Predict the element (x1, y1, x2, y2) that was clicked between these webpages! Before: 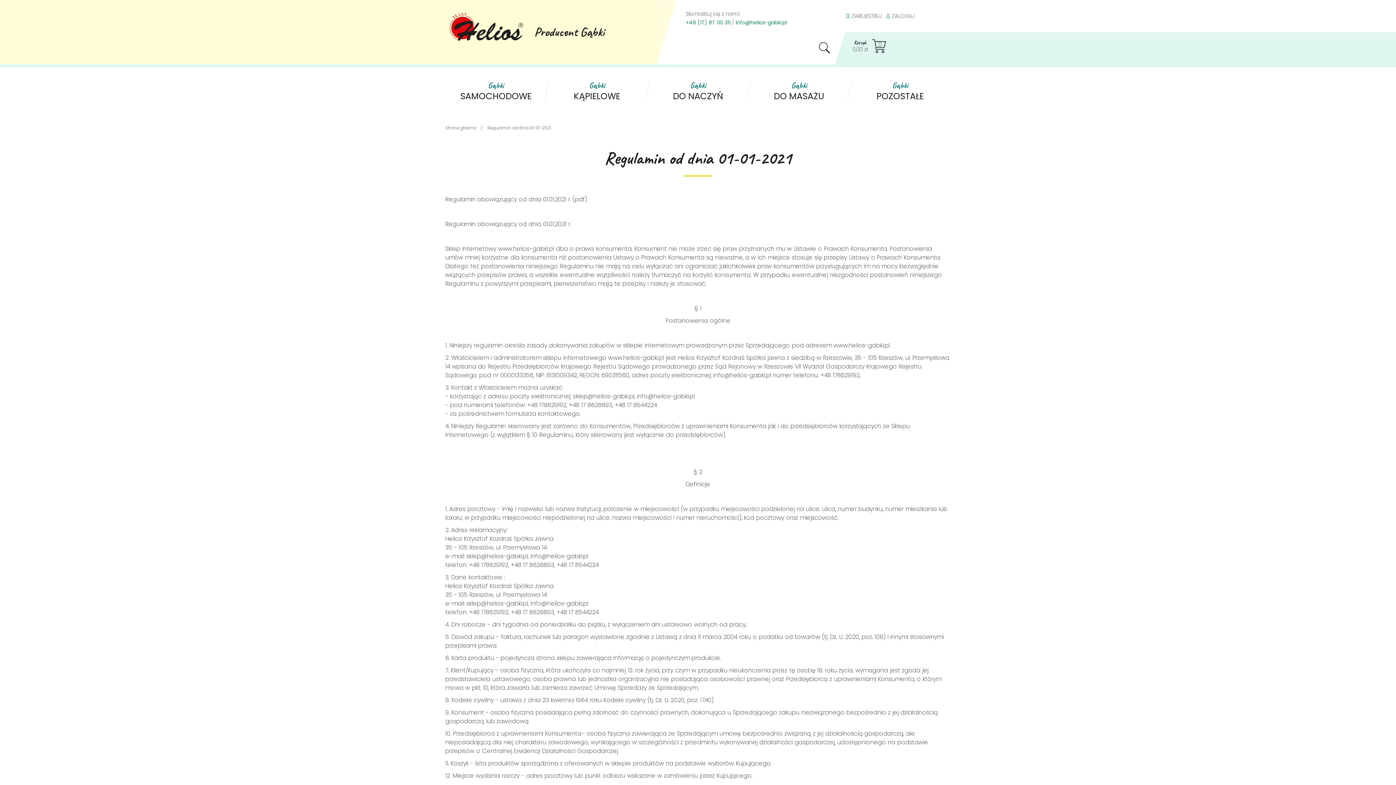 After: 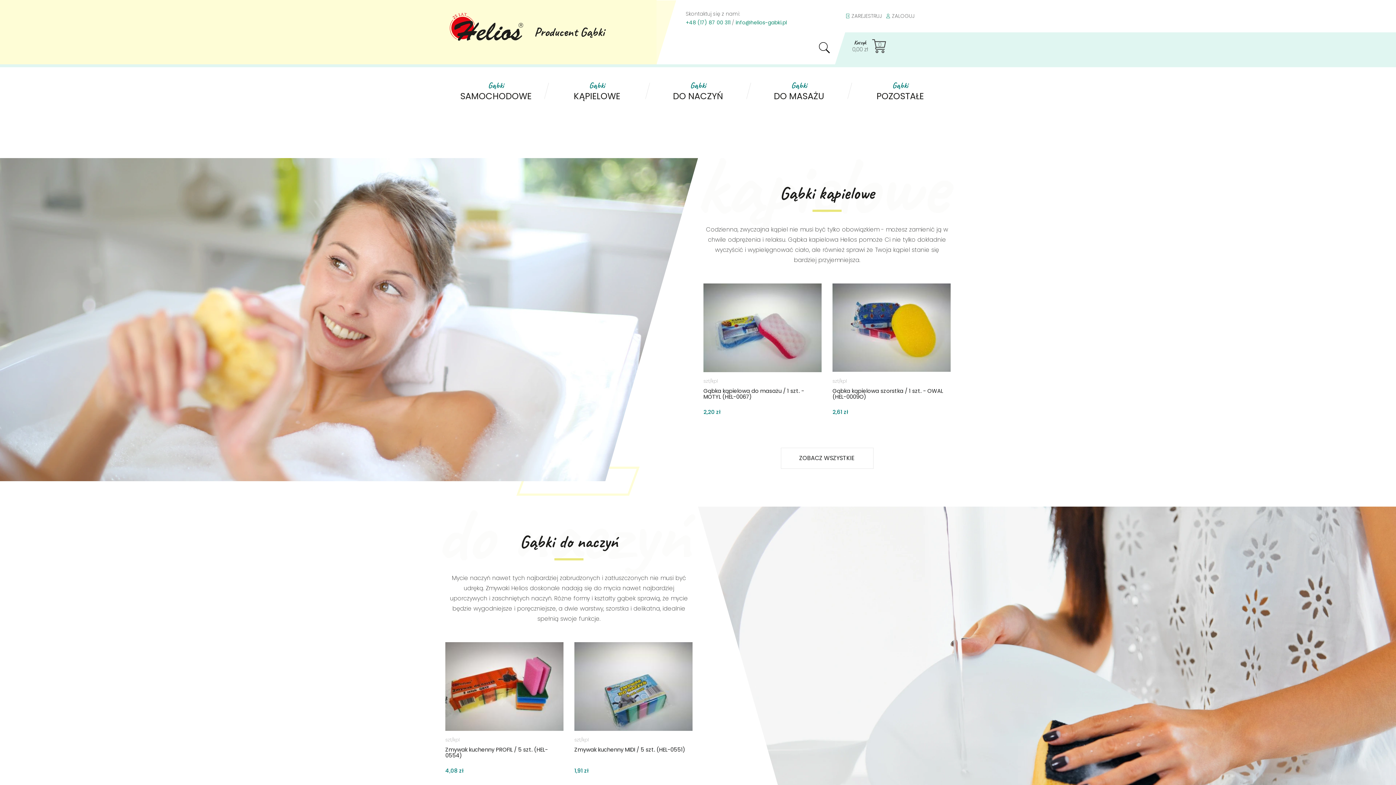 Action: label: Strona główna bbox: (445, 124, 476, 130)